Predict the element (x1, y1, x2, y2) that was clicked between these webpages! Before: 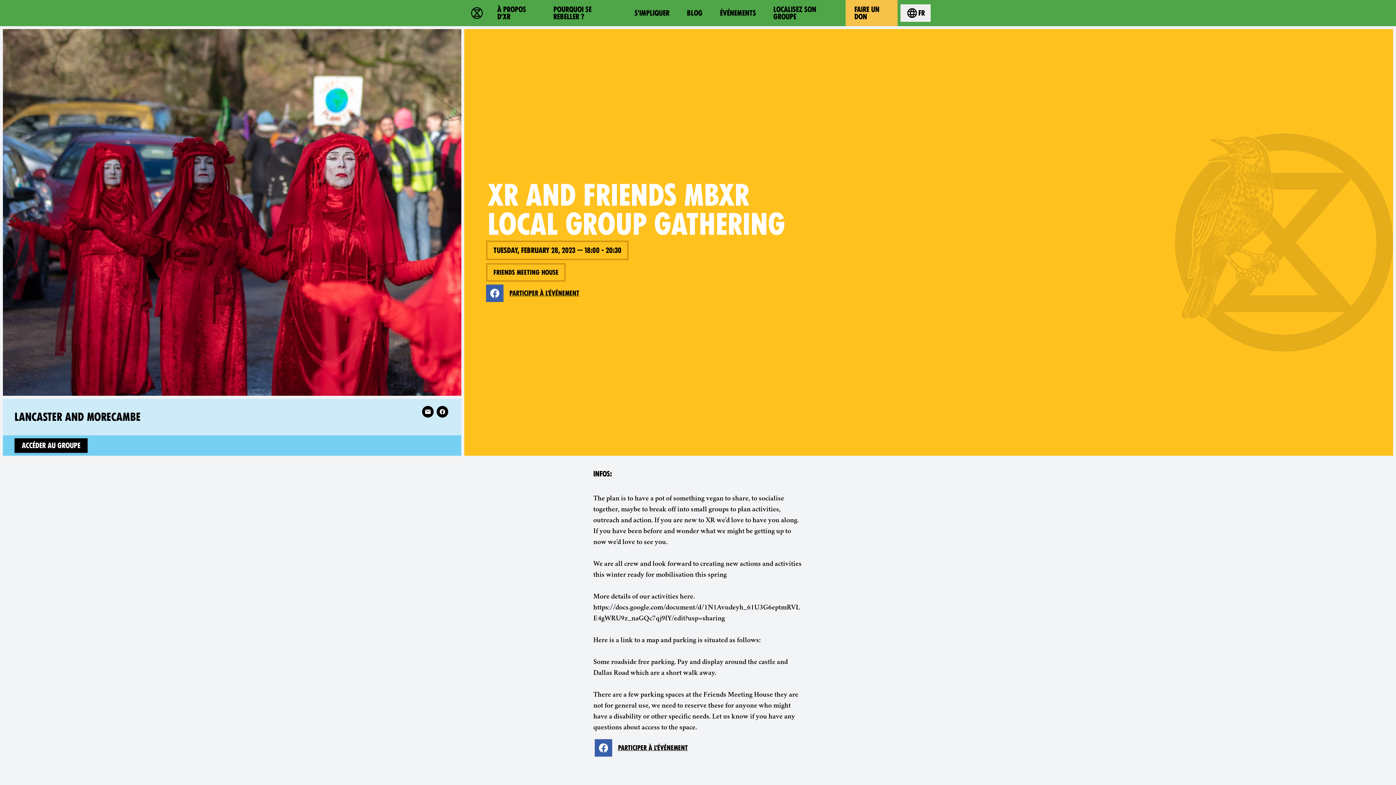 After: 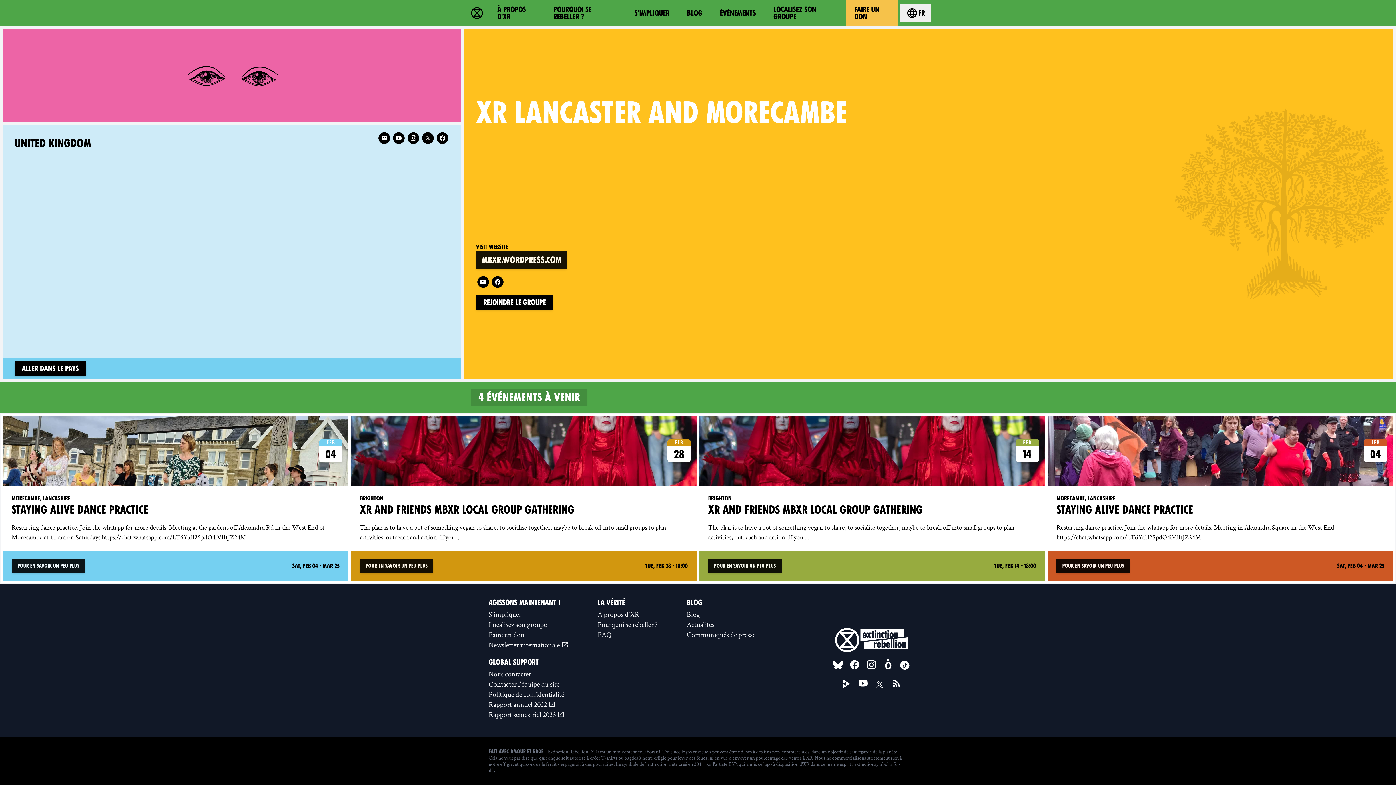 Action: bbox: (14, 438, 87, 453) label: ACCÉDER AU GROUPE